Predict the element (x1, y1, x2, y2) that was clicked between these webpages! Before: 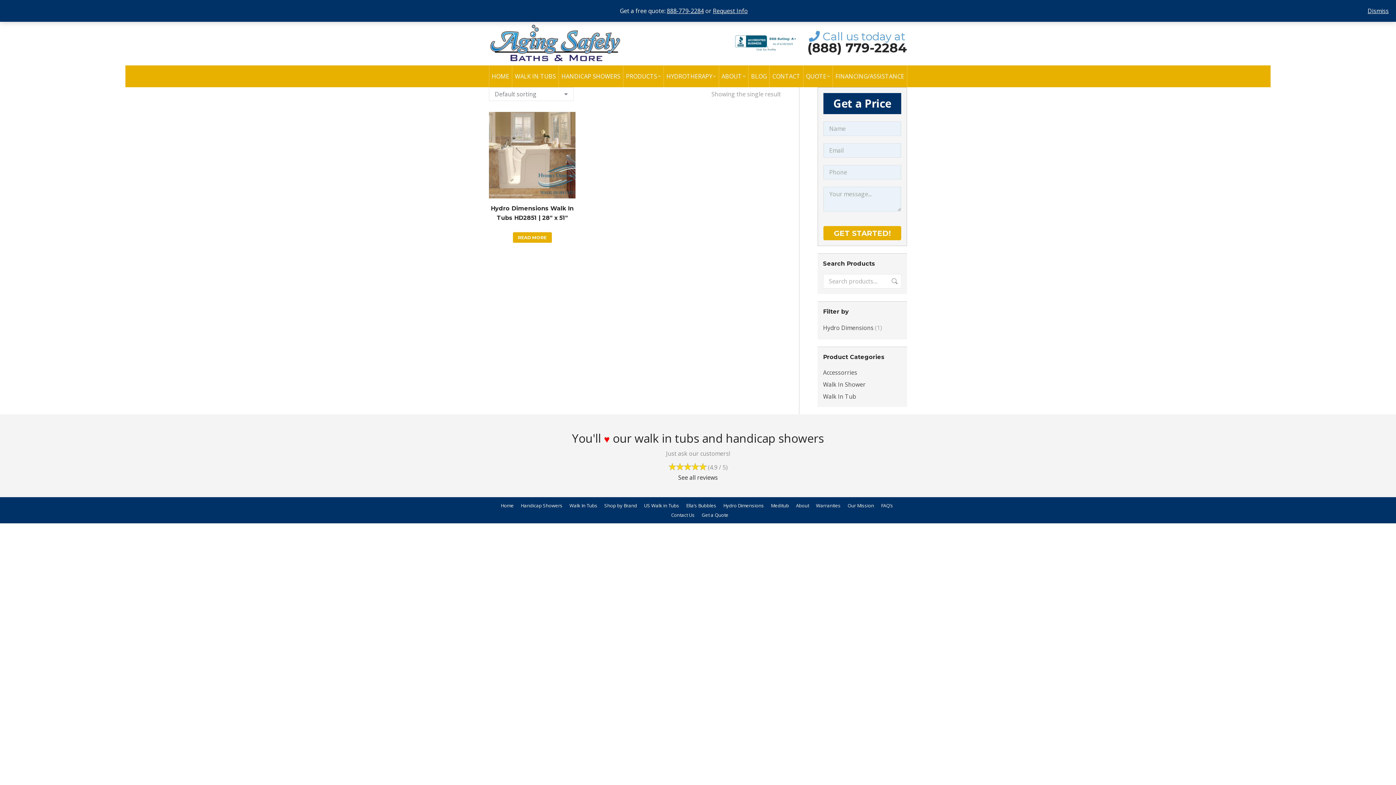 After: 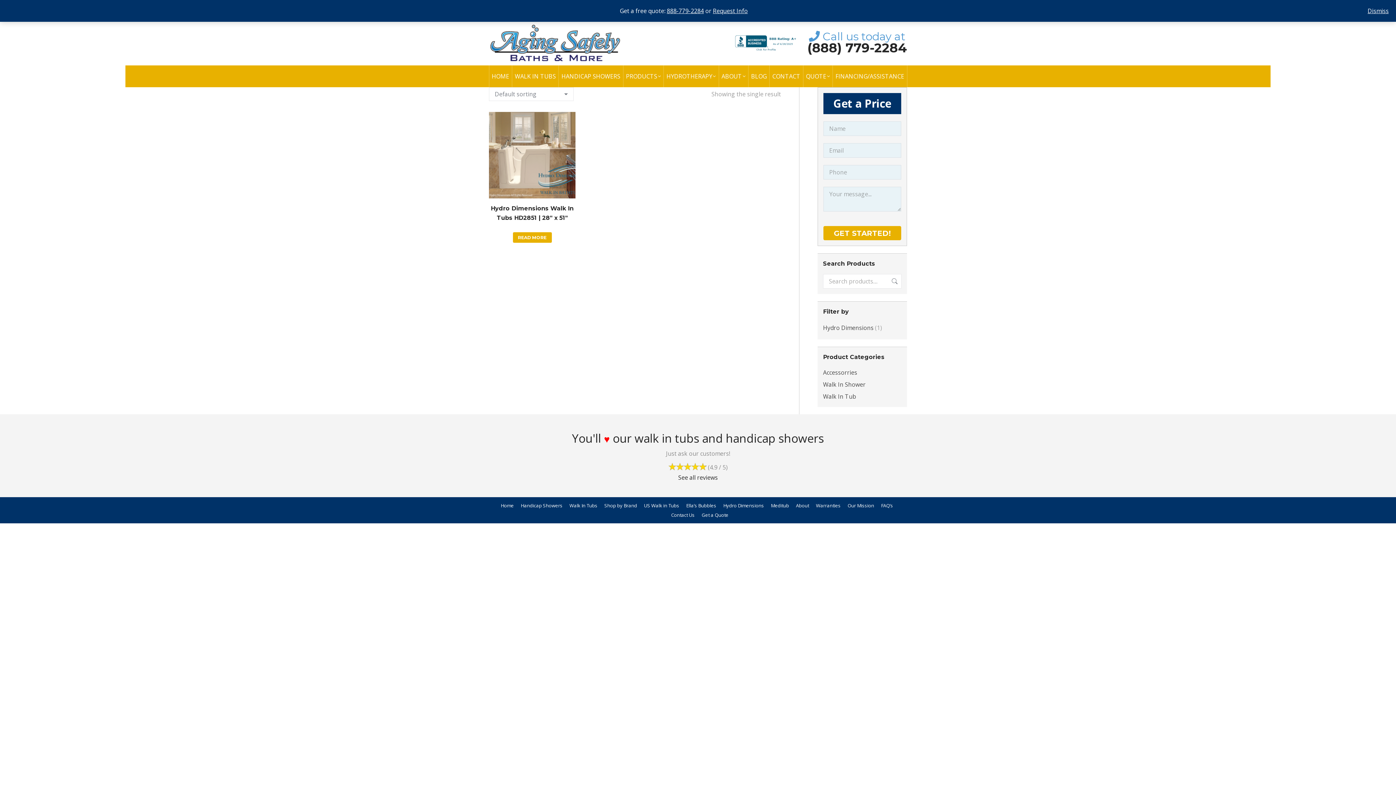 Action: bbox: (666, 6, 704, 14) label: 888-779-2284